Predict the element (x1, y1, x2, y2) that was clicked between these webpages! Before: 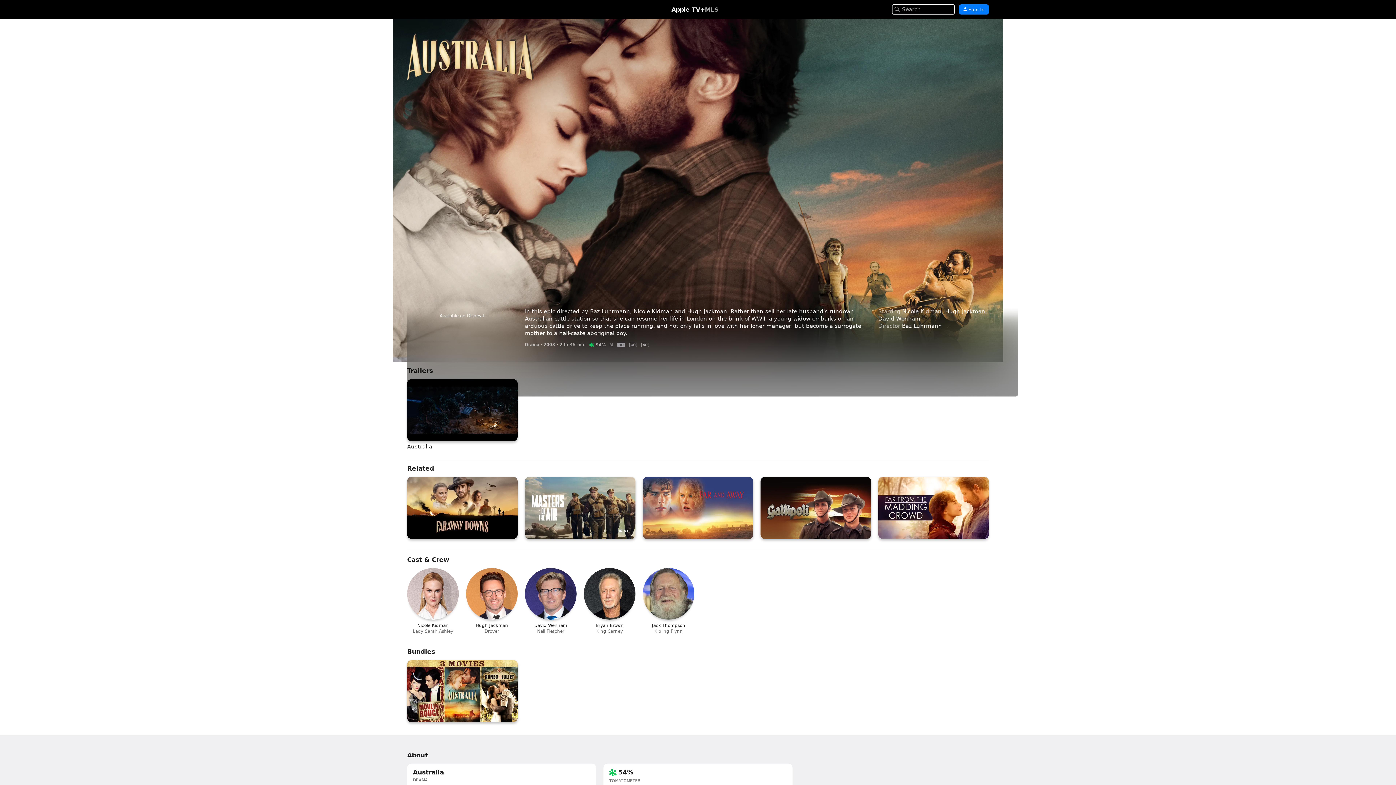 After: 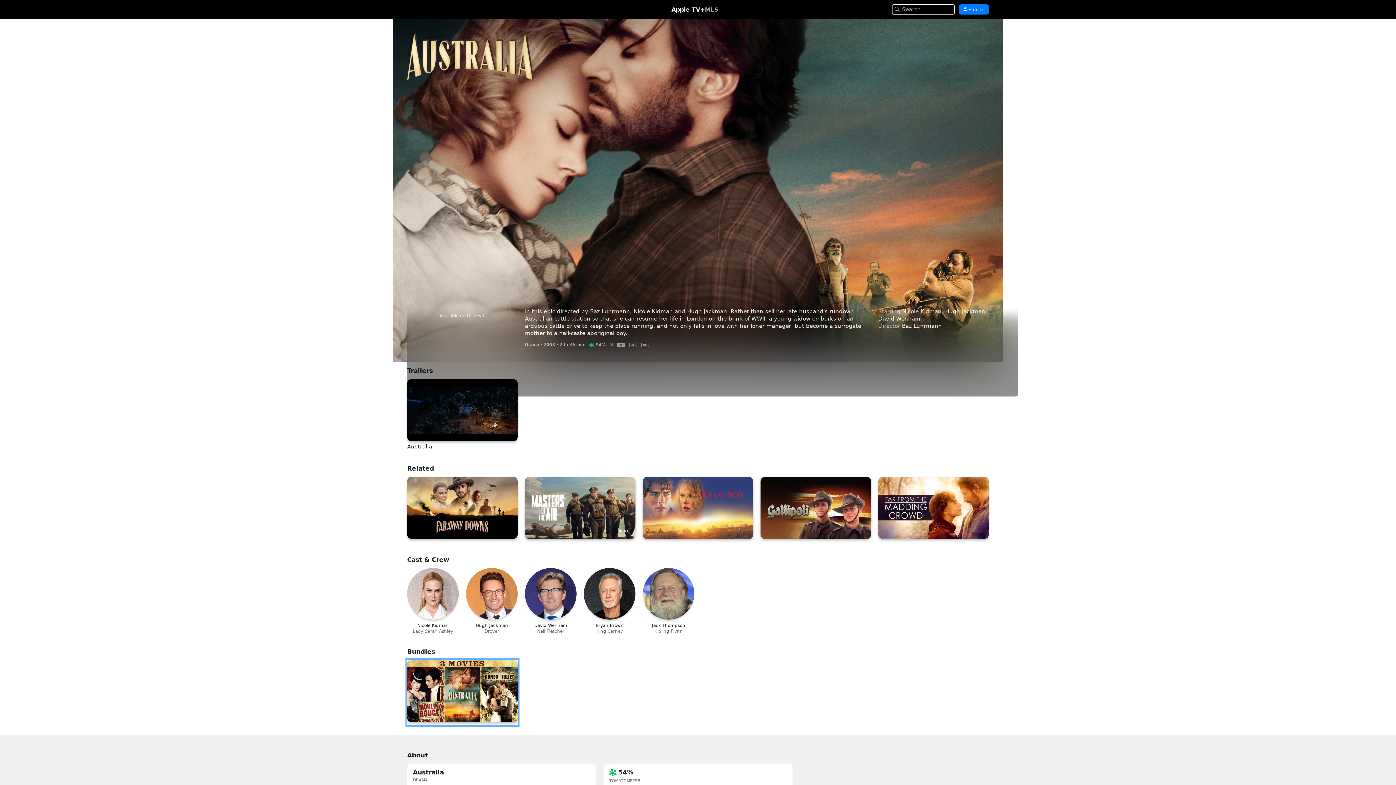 Action: bbox: (407, 660, 517, 725) label: Baz Luhrmann 3-Movie Collection